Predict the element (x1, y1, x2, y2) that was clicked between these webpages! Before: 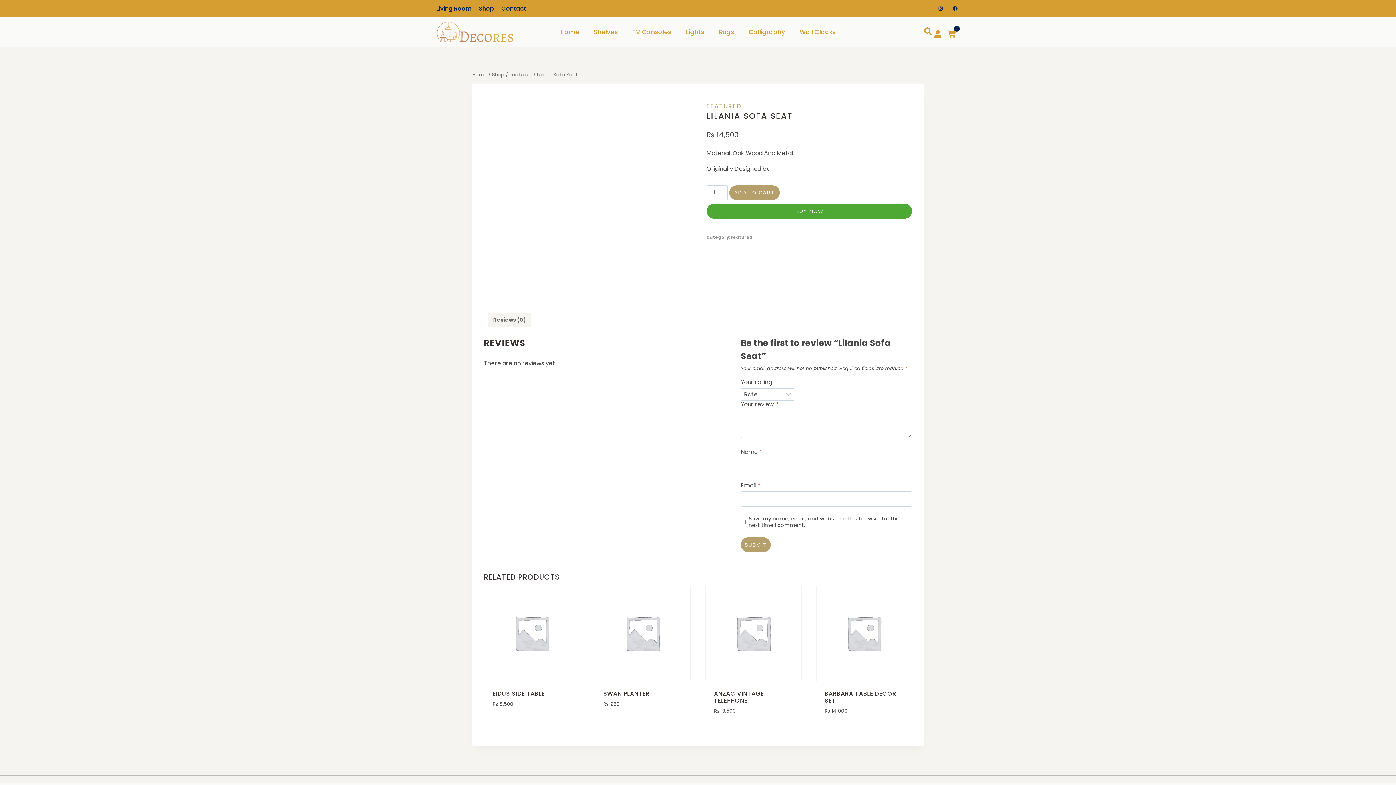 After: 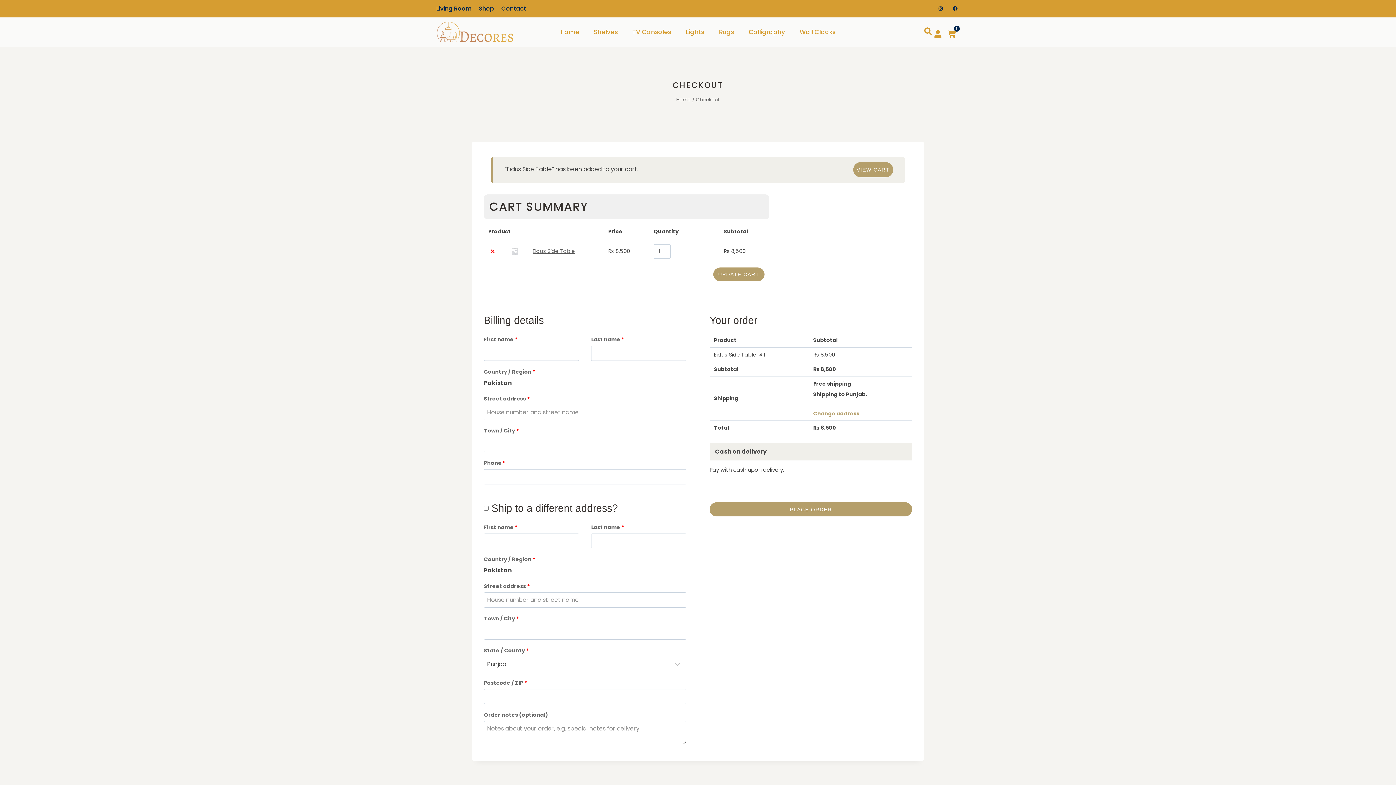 Action: bbox: (492, 701, 571, 716) label: Add to cart: “Eidus Side Table”